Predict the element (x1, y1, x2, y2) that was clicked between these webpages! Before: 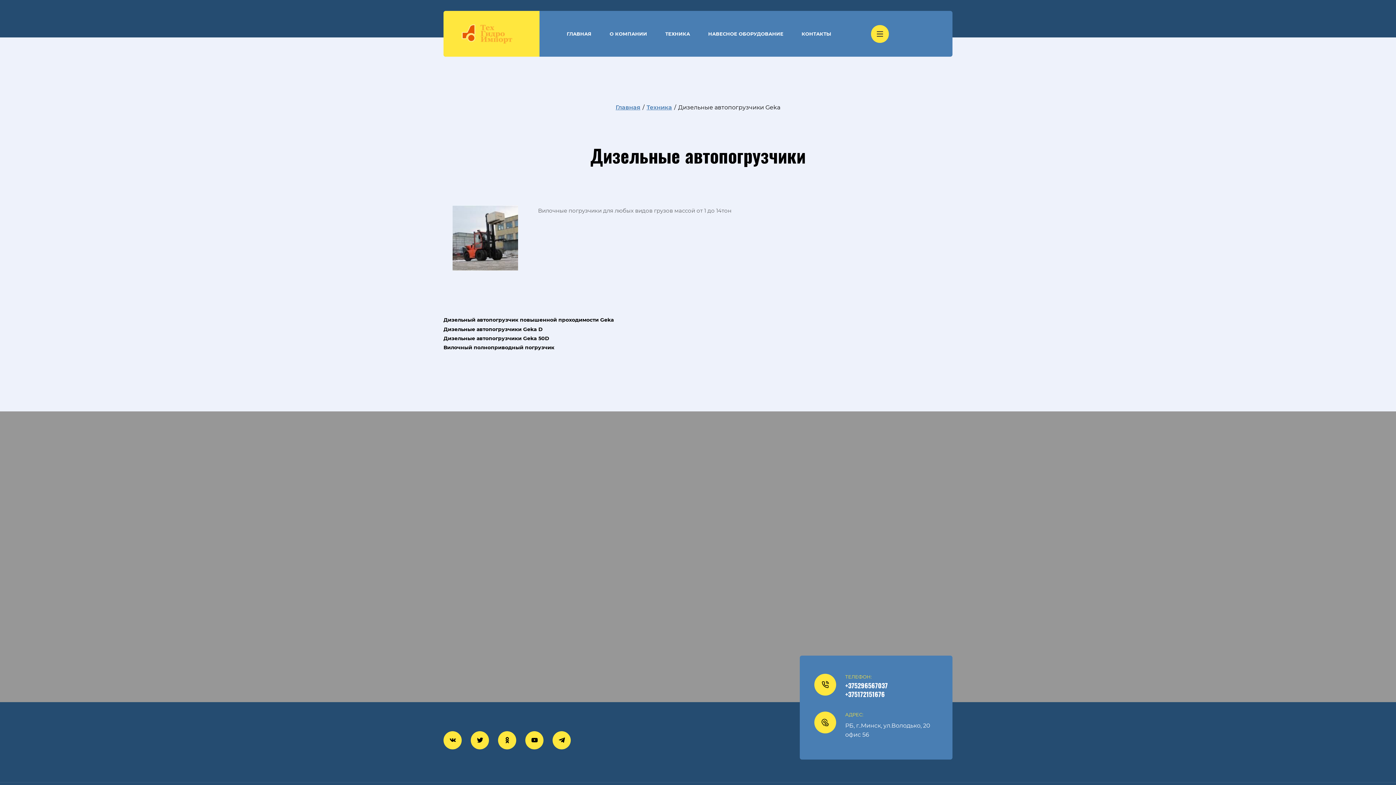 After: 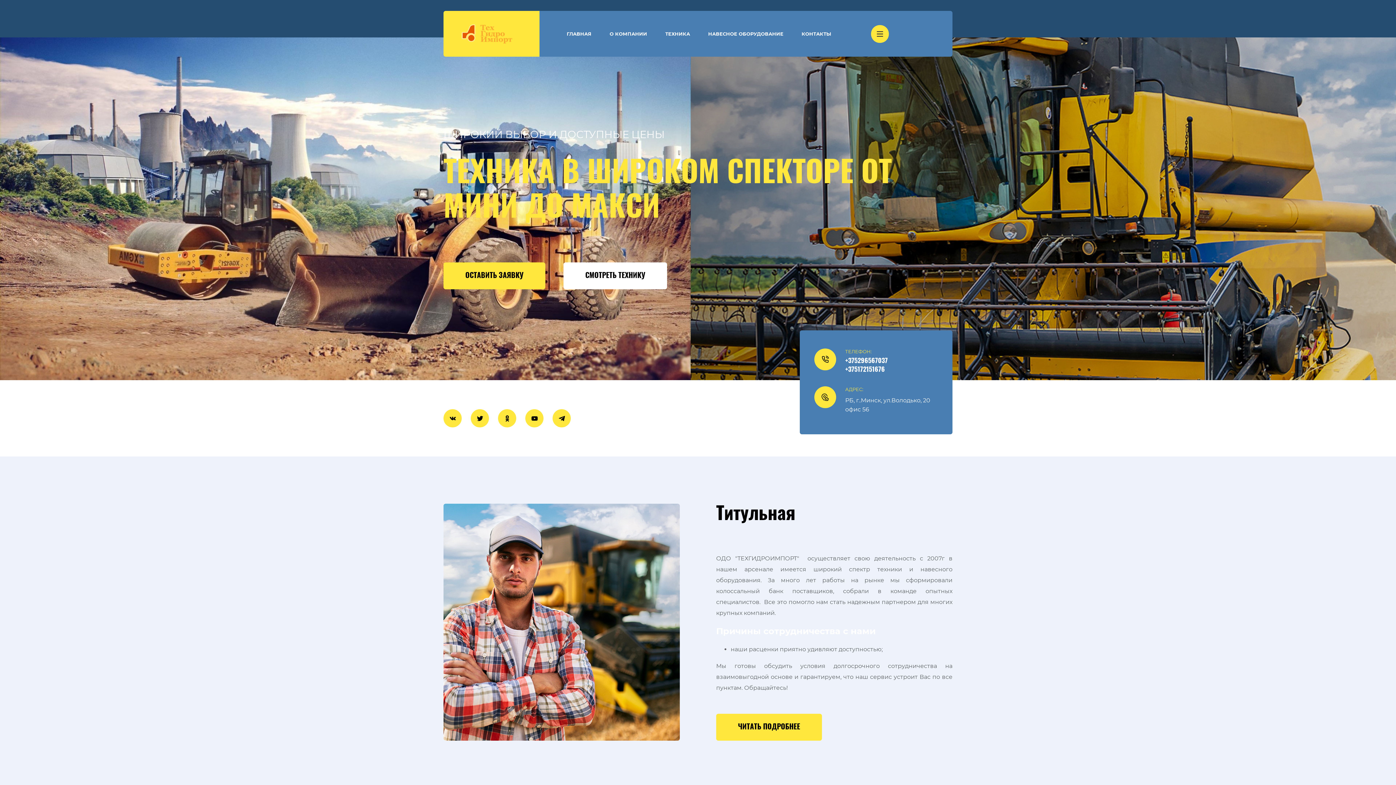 Action: bbox: (443, 731, 461, 749)